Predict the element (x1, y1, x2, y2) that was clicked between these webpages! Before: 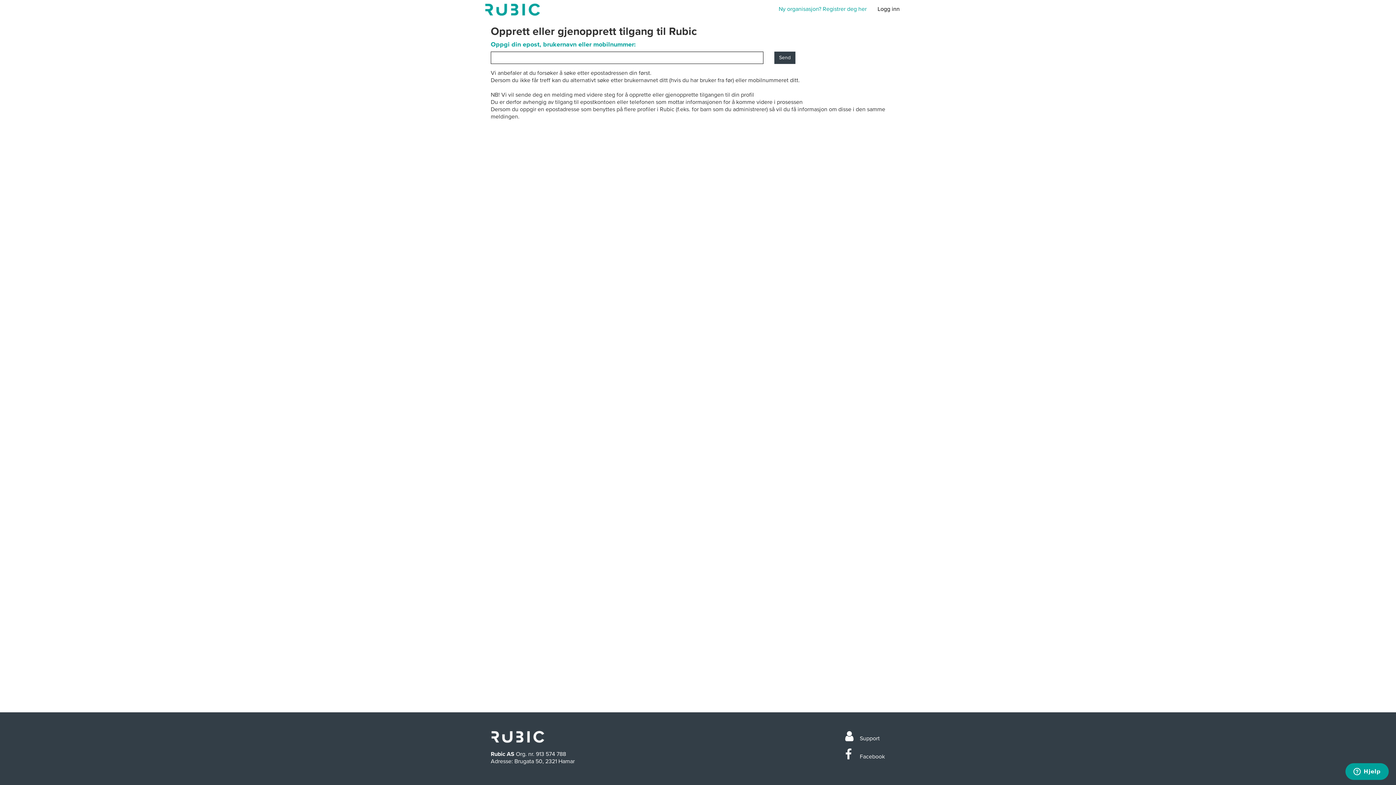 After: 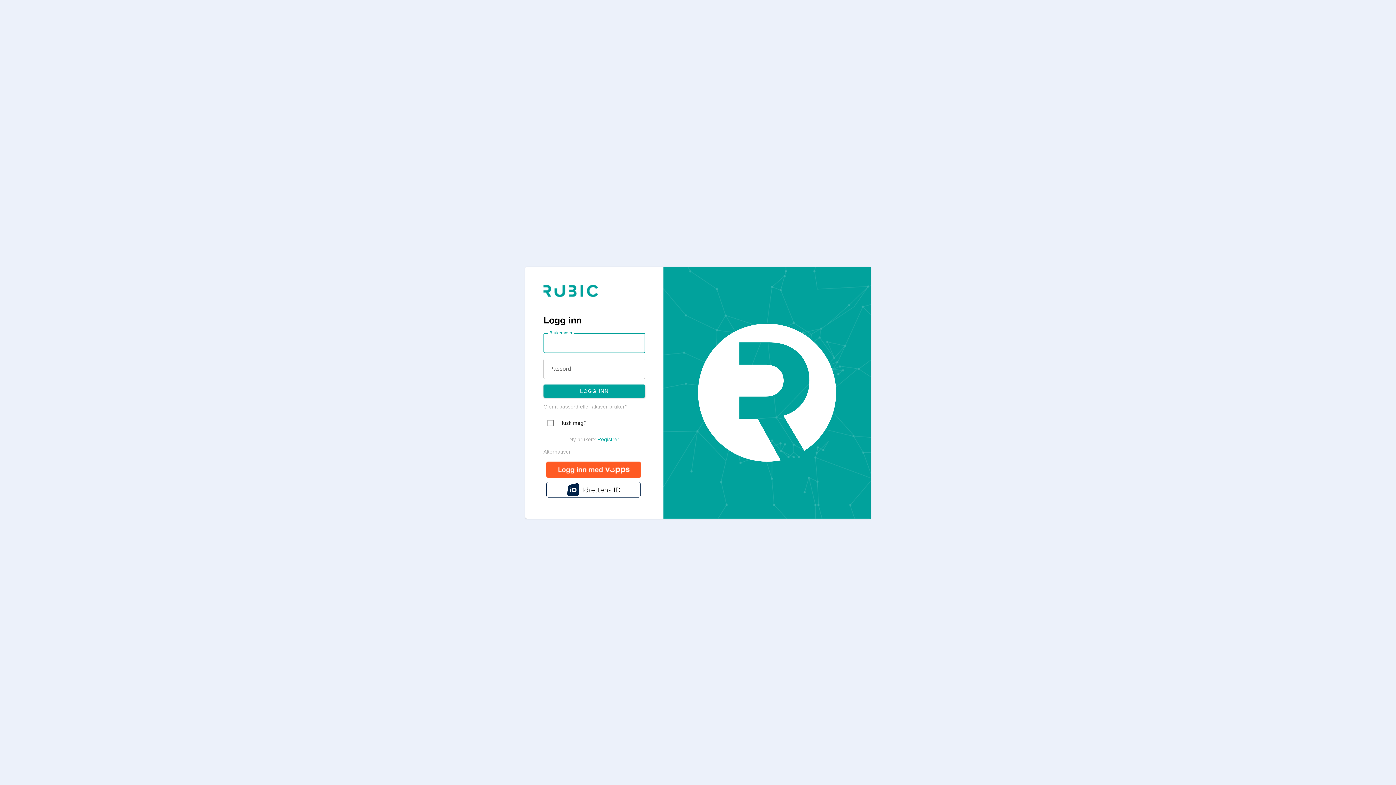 Action: label: Min side bbox: (485, 3, 540, 15)